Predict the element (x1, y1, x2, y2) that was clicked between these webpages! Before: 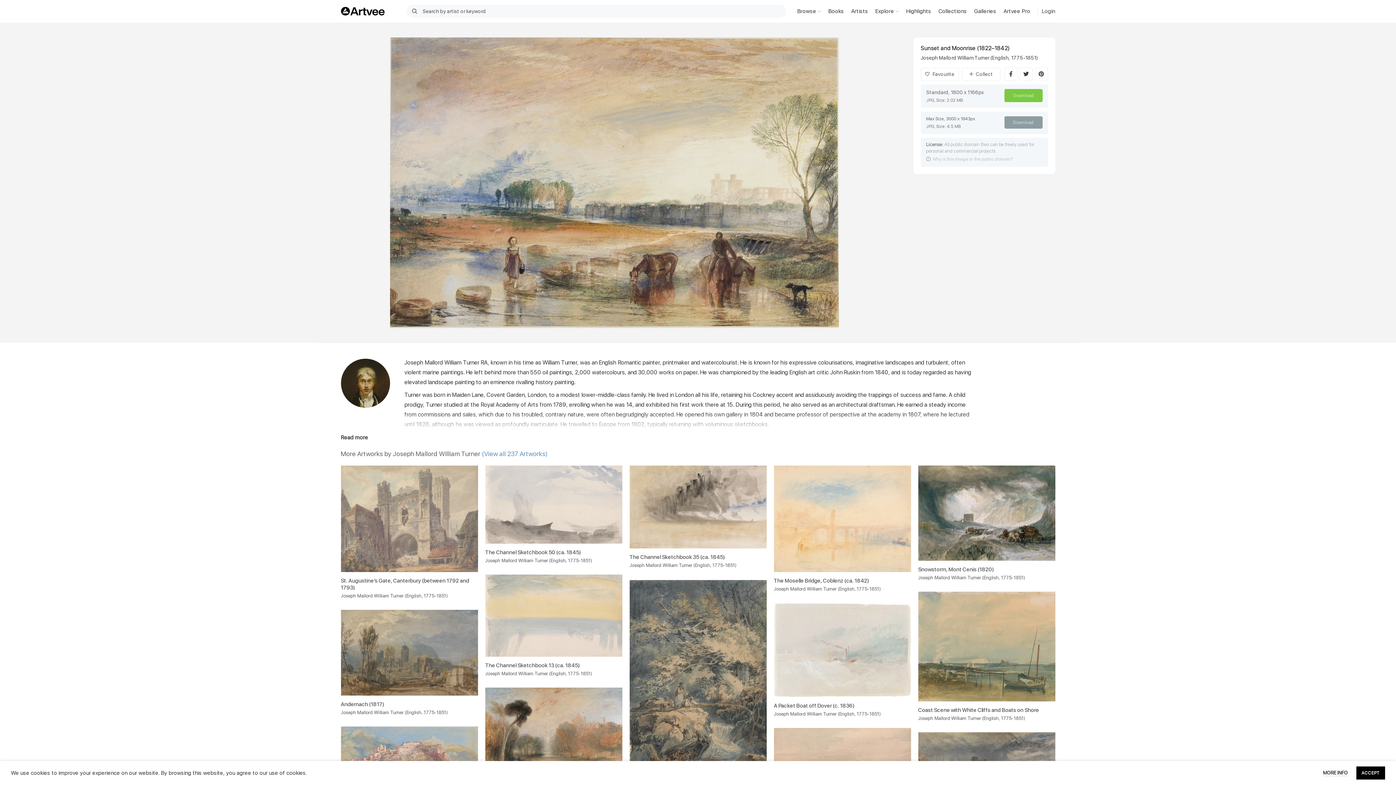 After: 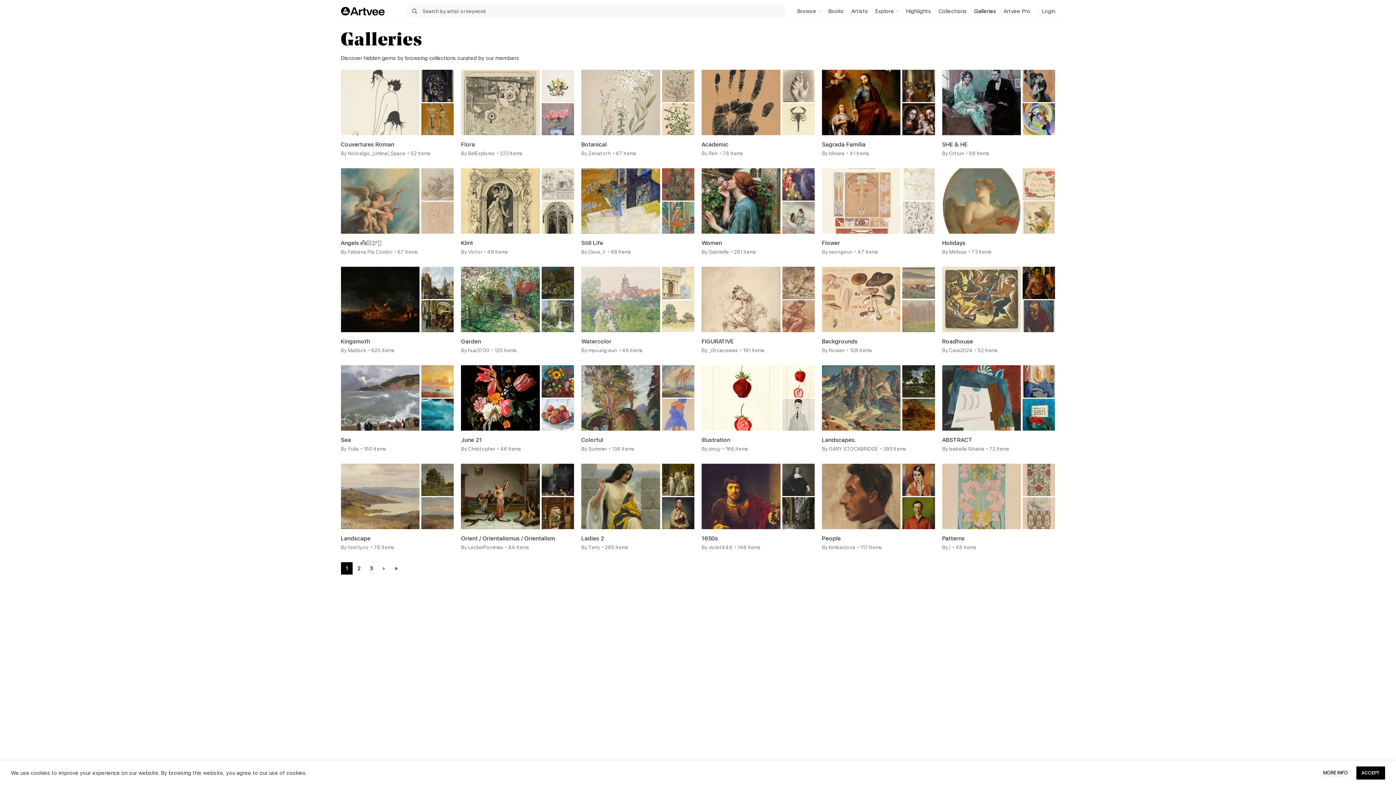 Action: label: Galleries bbox: (970, 4, 1000, 18)